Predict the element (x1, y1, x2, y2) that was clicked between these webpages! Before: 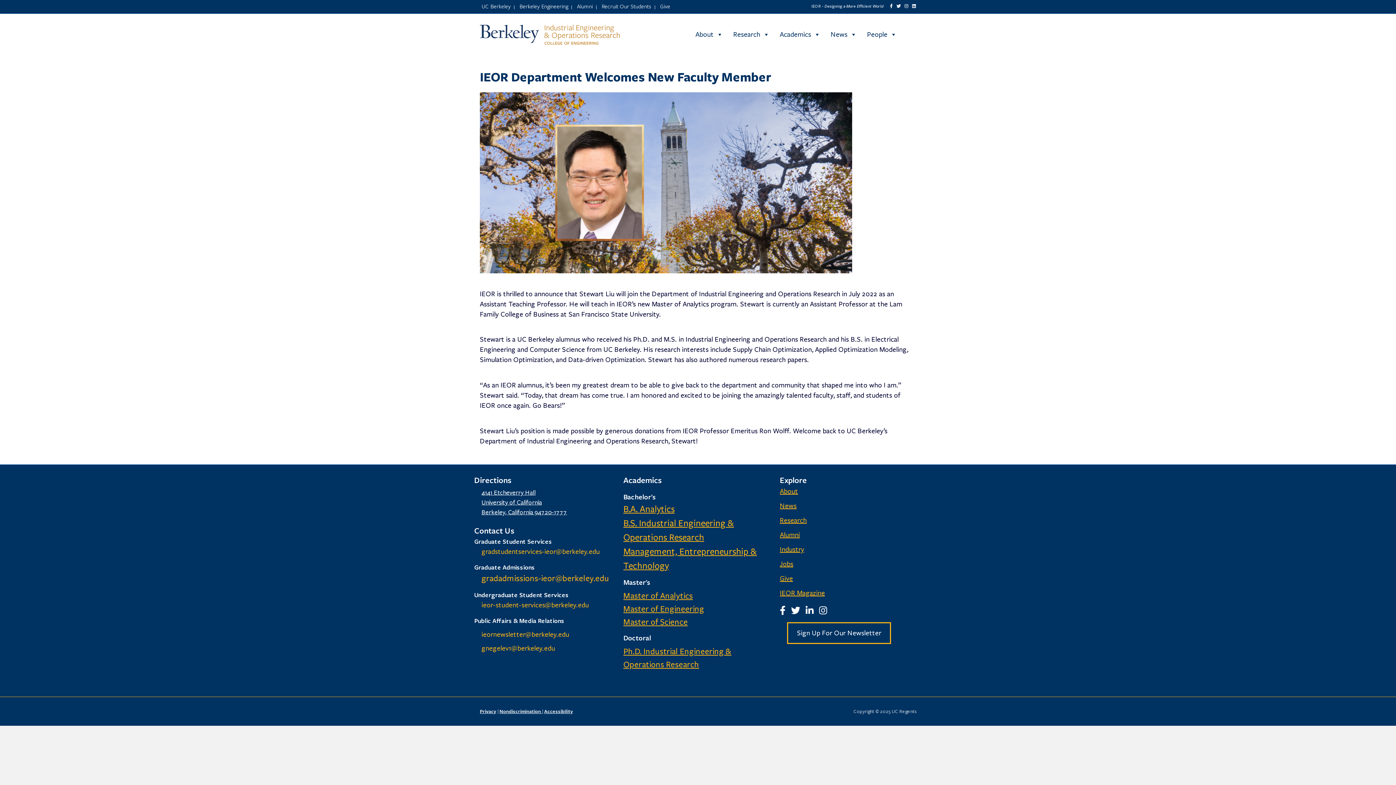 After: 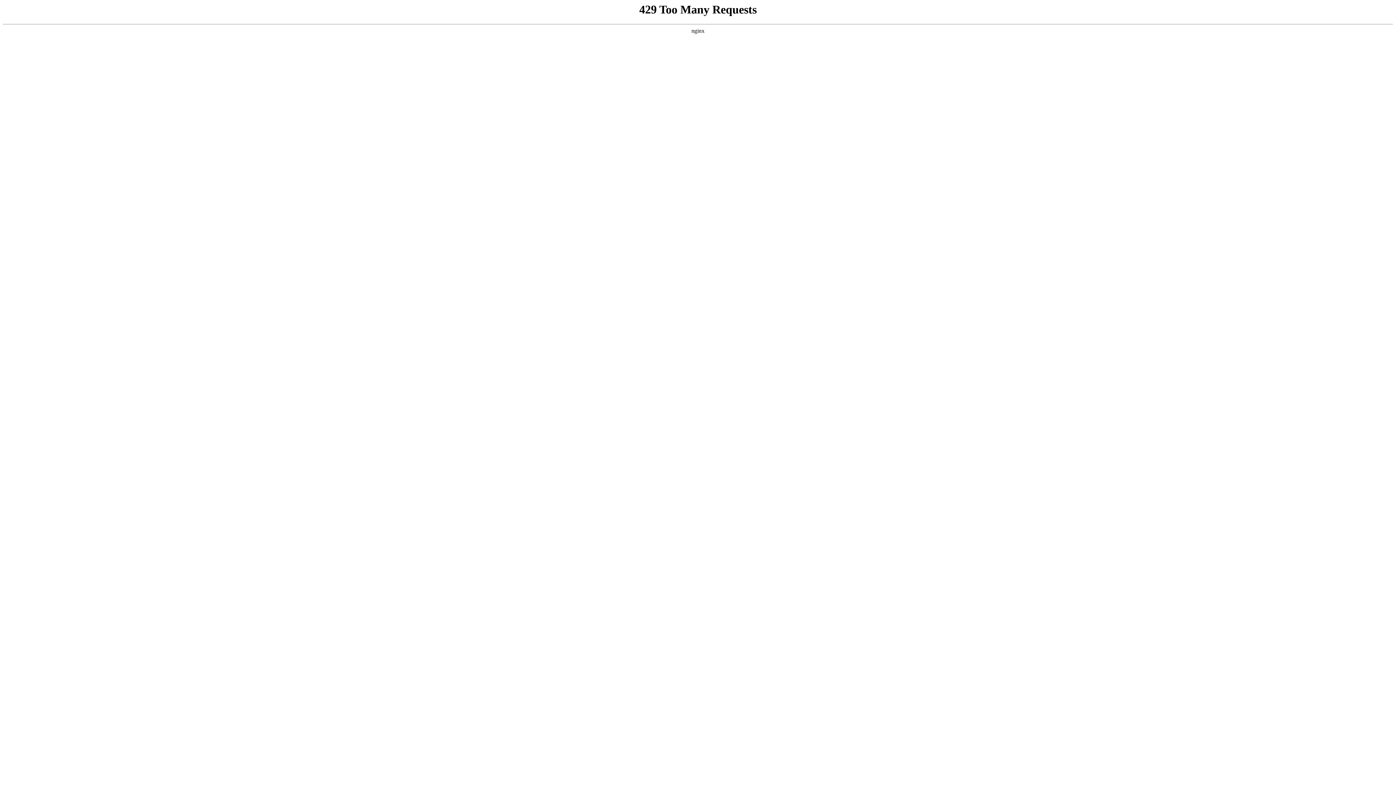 Action: bbox: (480, 29, 620, 38)